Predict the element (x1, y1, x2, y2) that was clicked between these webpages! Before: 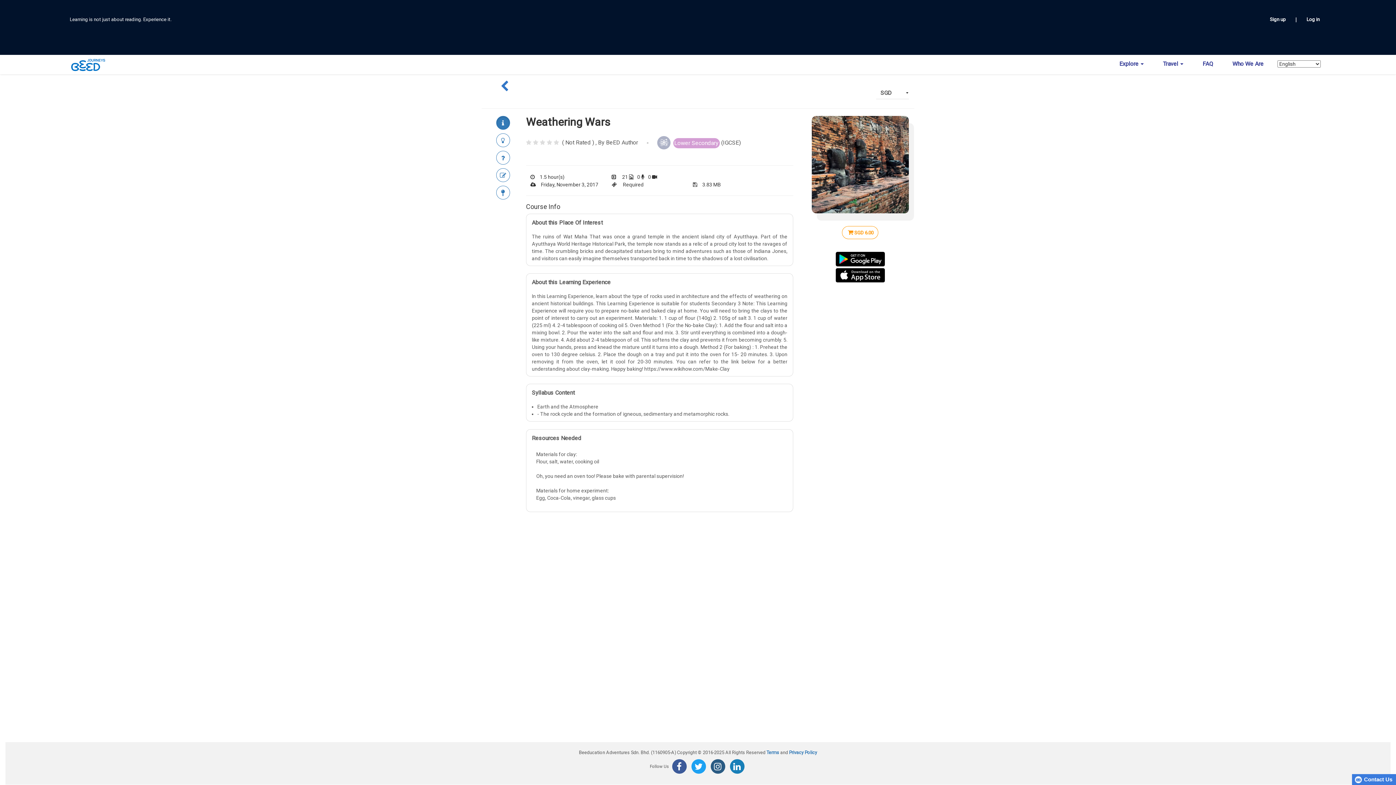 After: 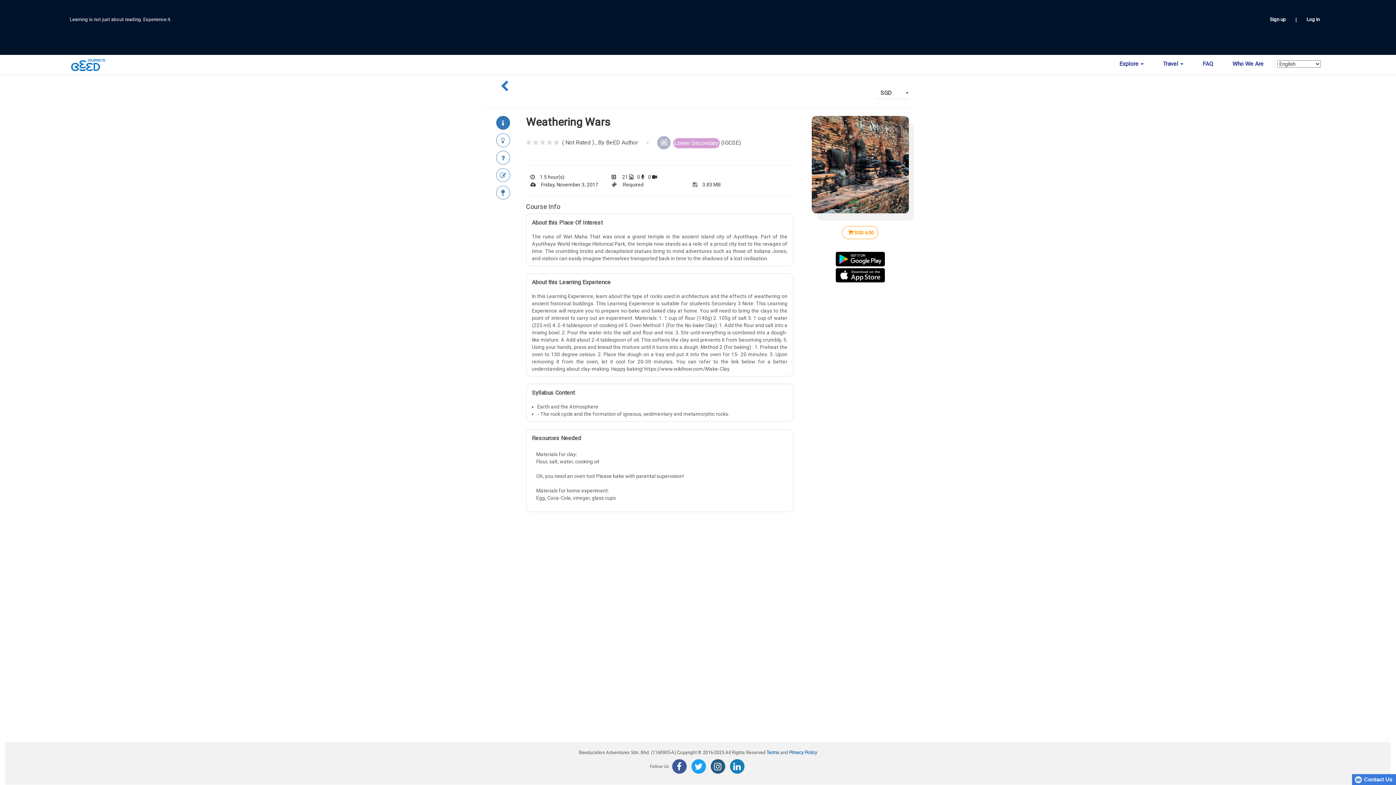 Action: bbox: (835, 251, 885, 266)